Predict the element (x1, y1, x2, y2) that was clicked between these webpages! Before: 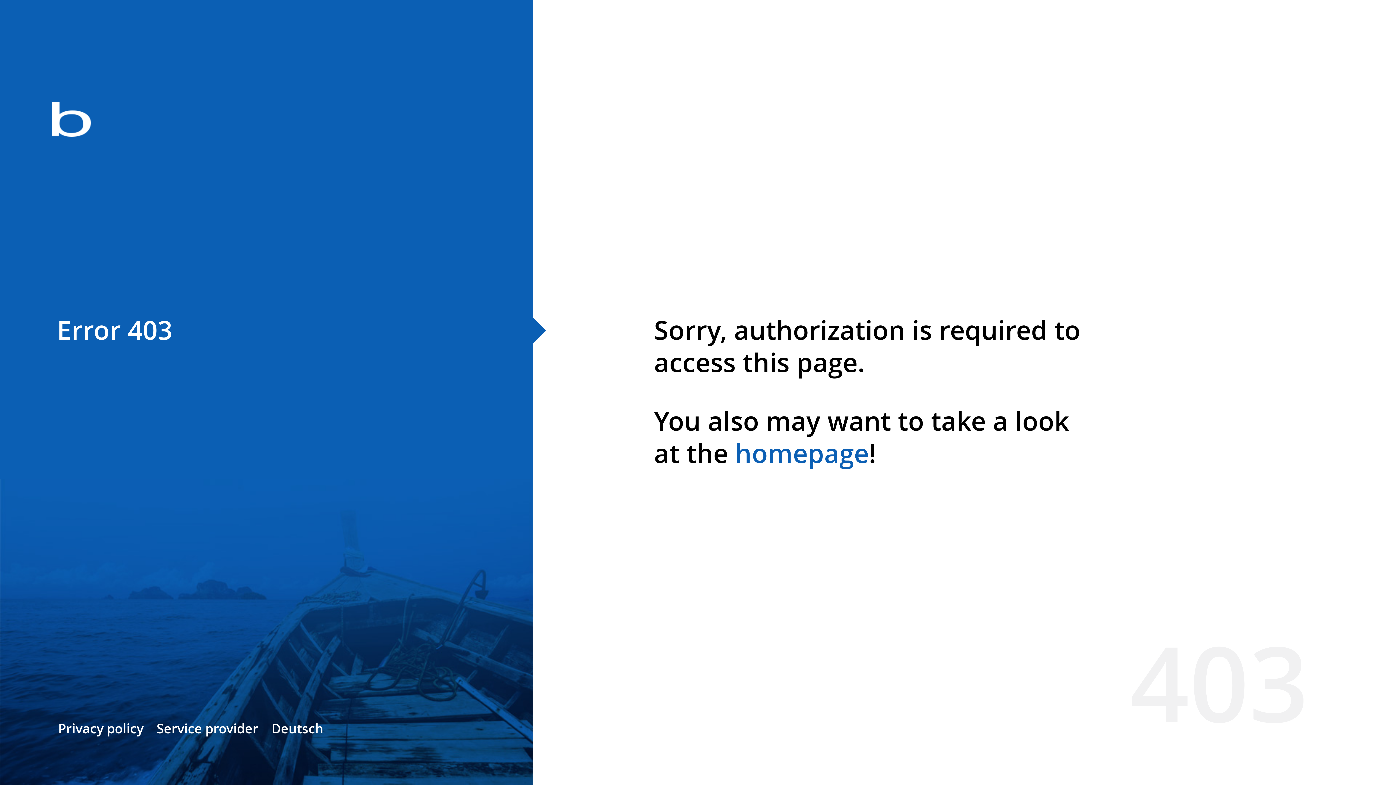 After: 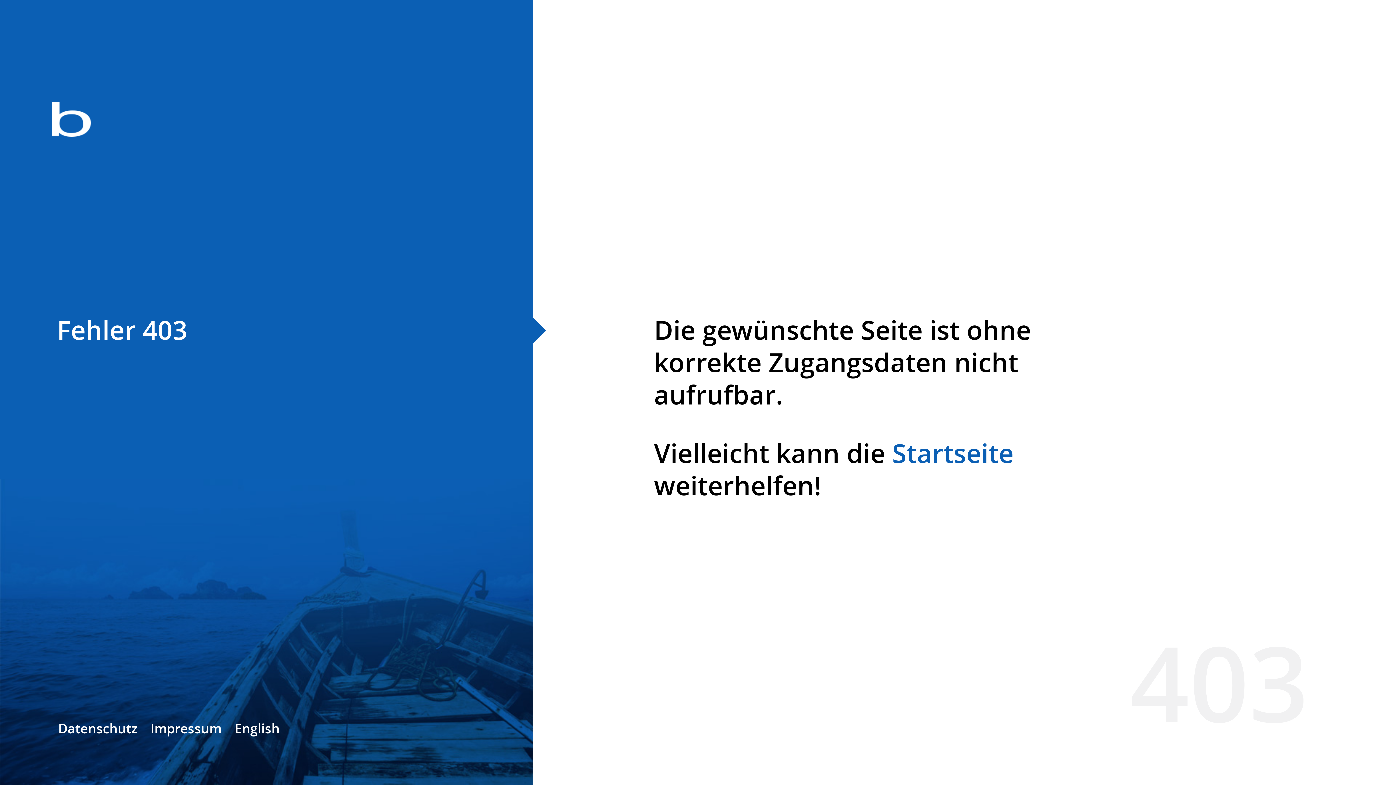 Action: label: Deutsch bbox: (271, 720, 323, 737)